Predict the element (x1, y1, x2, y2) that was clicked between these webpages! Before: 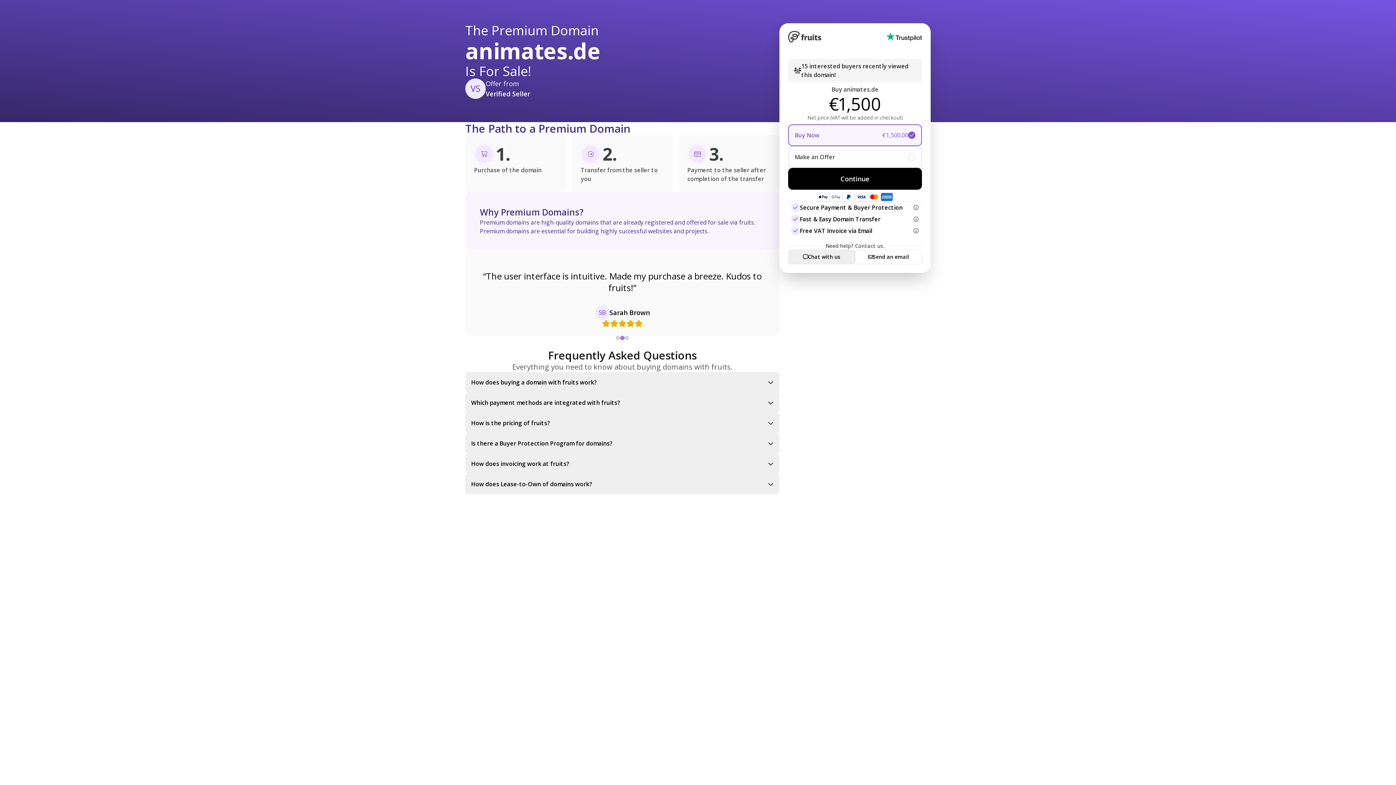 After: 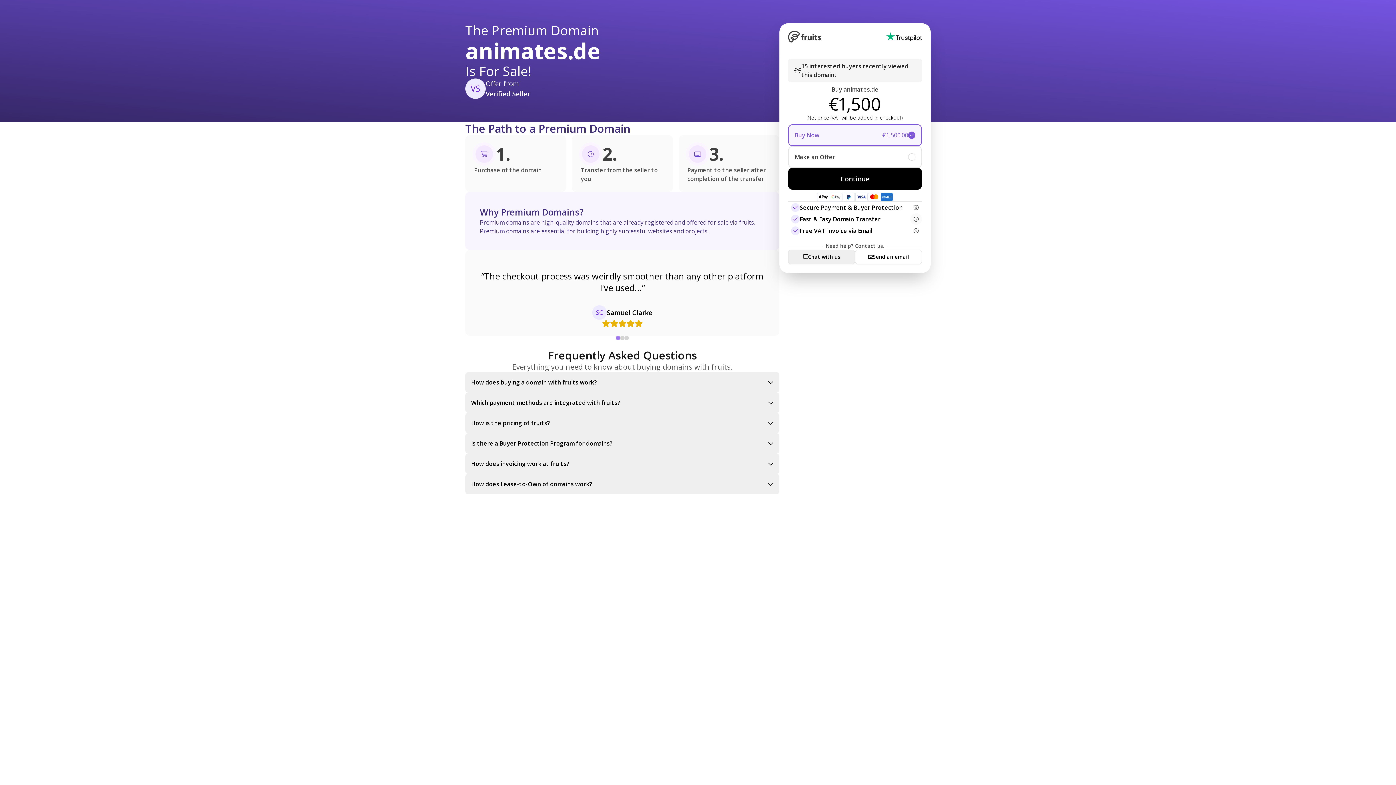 Action: bbox: (910, 213, 922, 225)